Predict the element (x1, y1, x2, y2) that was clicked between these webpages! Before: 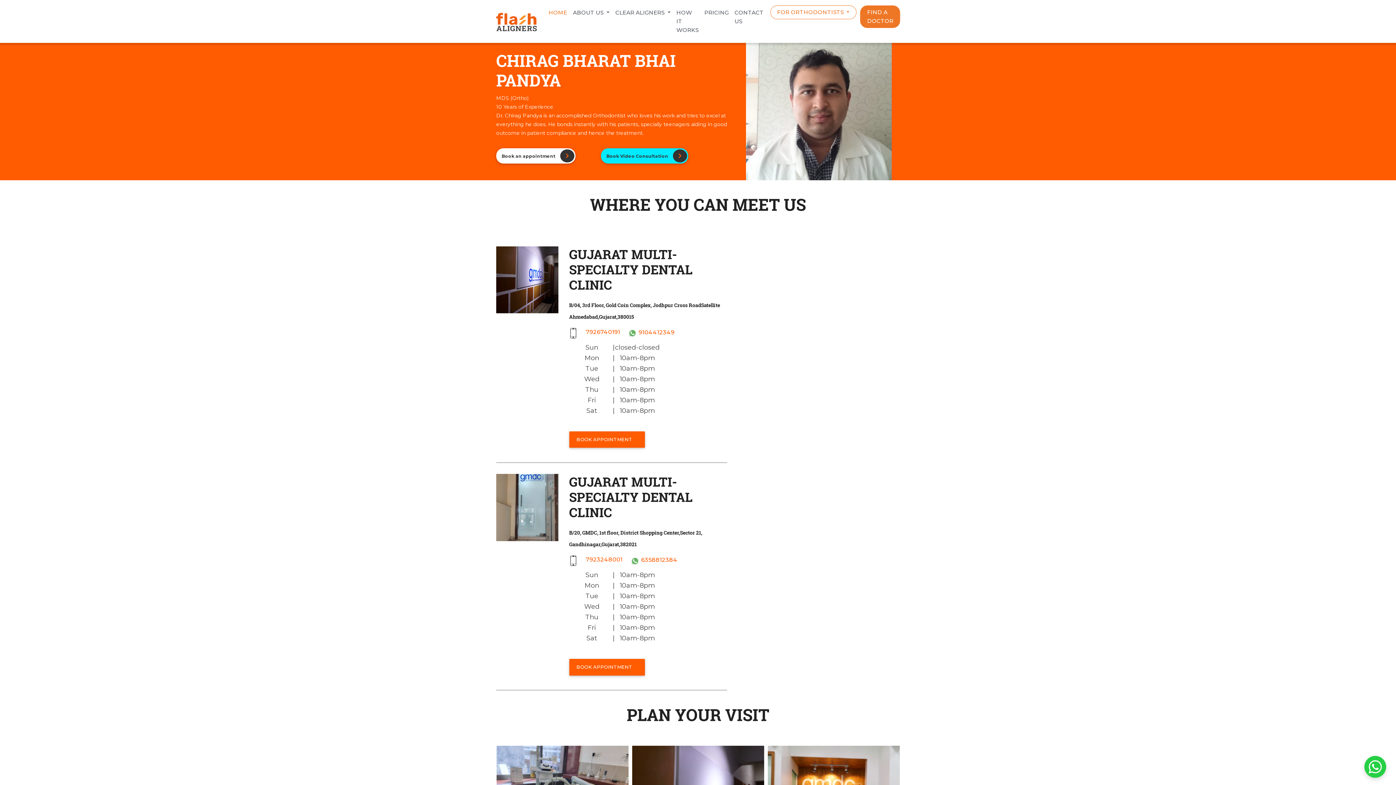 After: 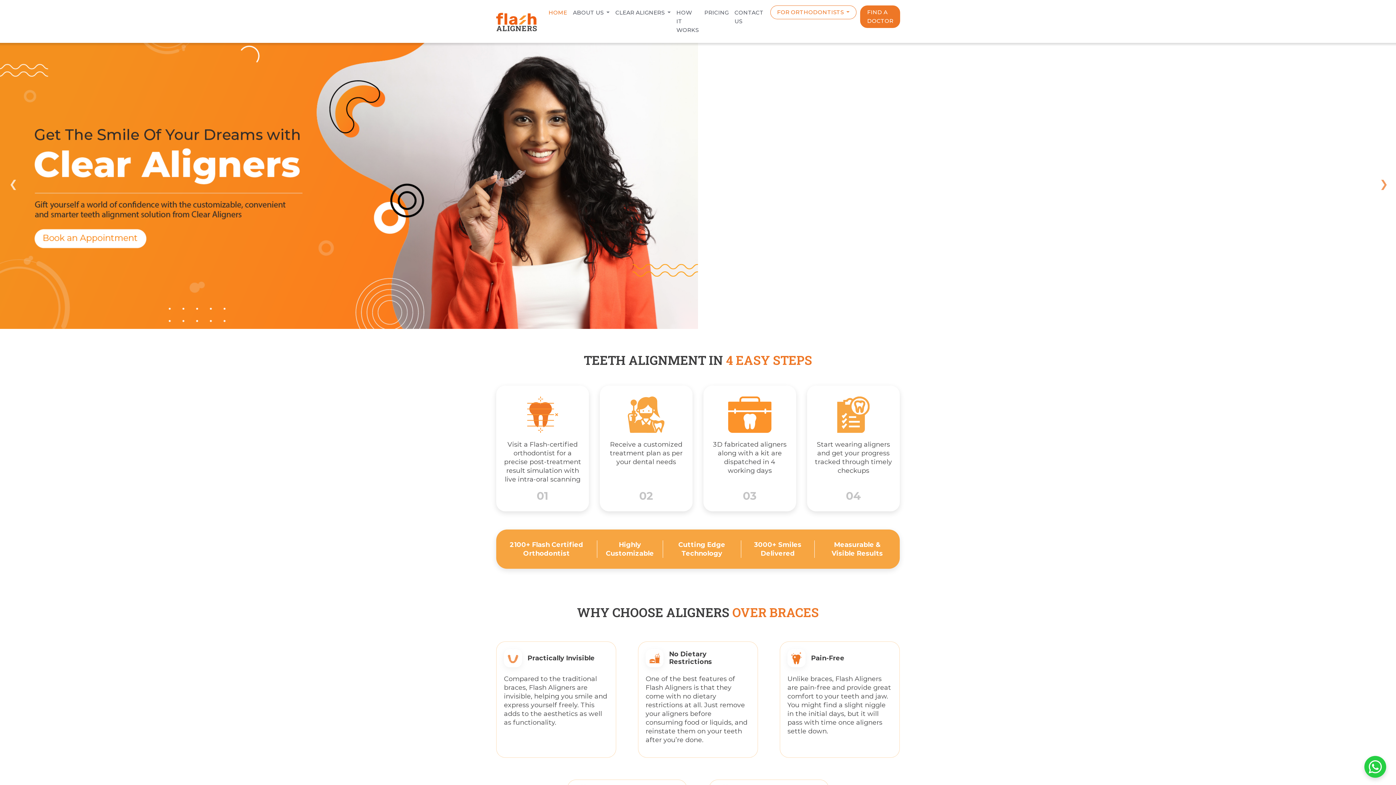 Action: bbox: (545, 5, 570, 20) label: HOME